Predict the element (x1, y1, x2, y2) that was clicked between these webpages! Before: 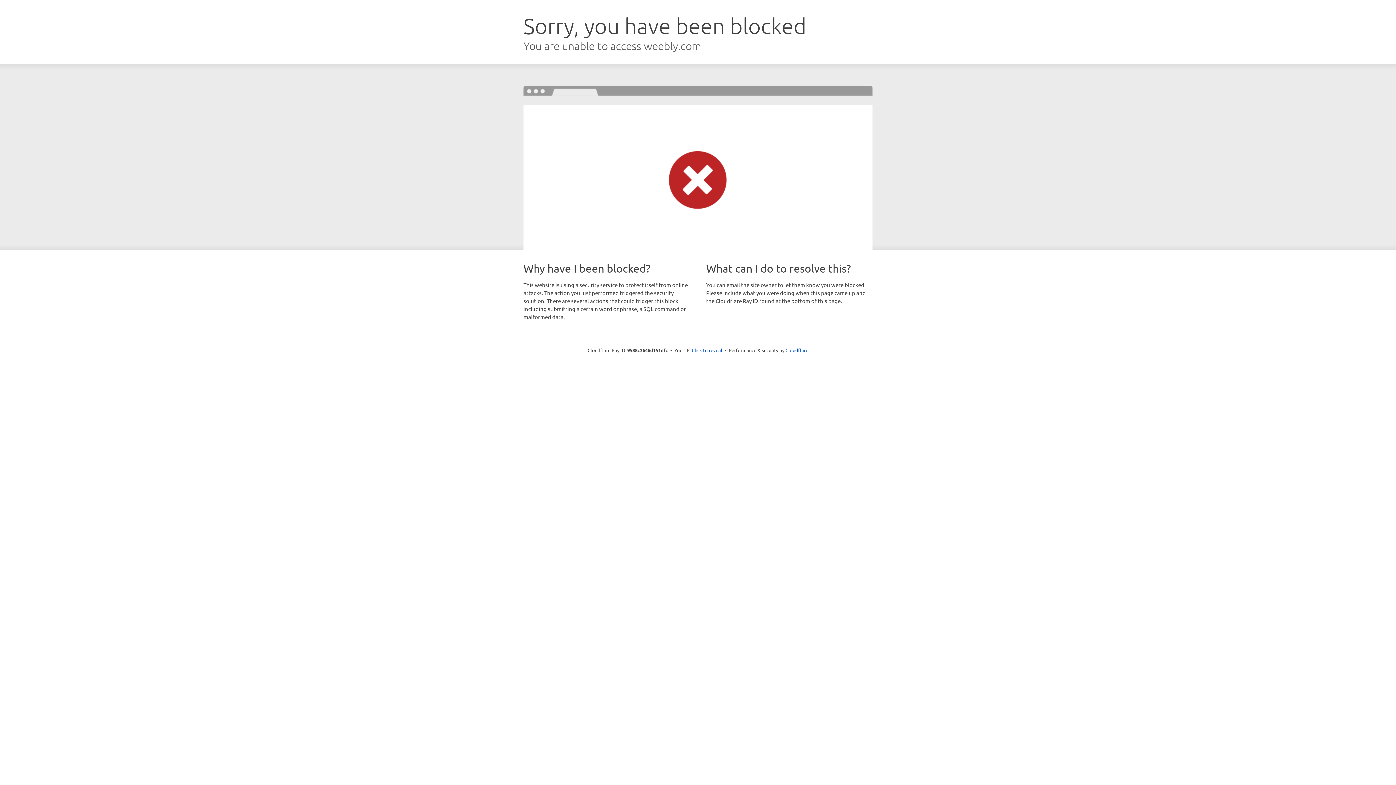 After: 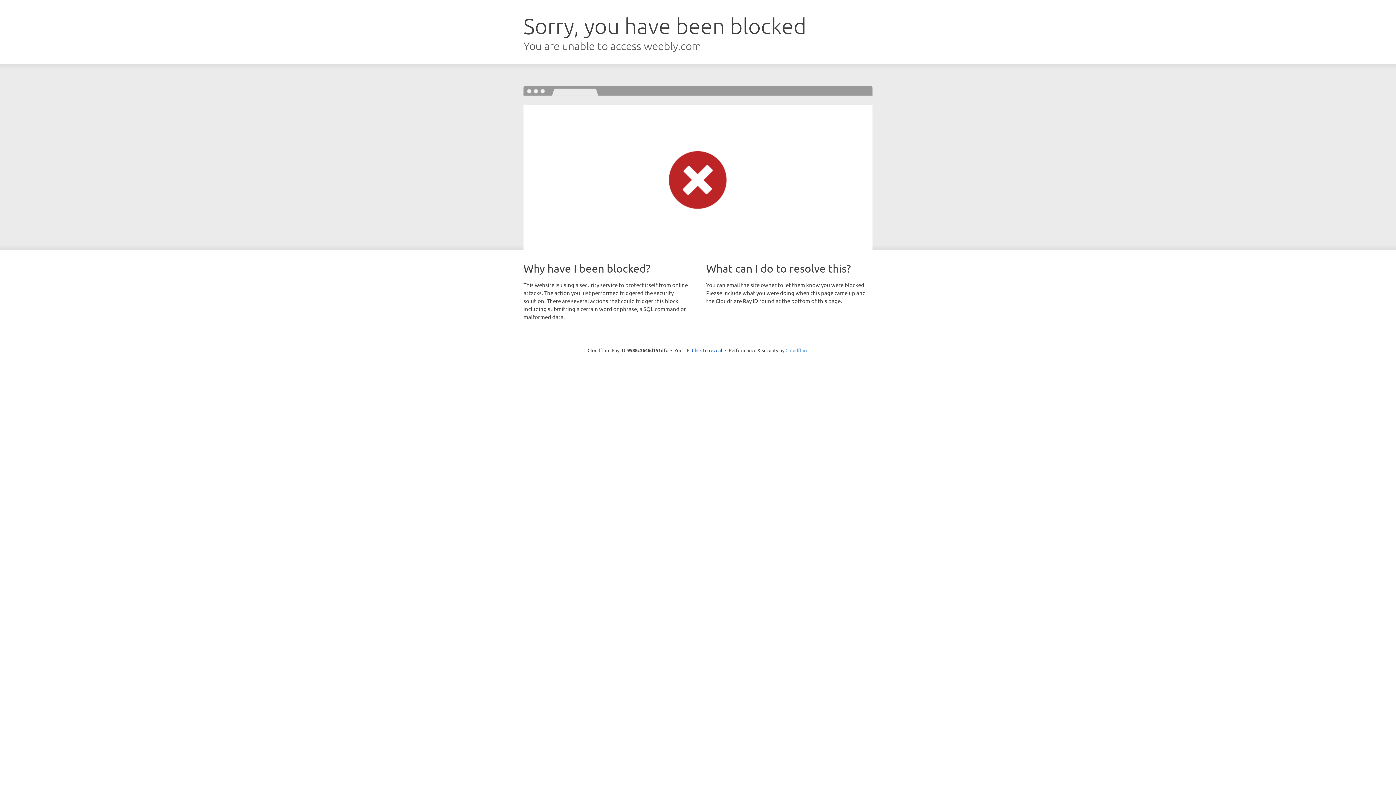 Action: label: Cloudflare bbox: (785, 347, 808, 353)